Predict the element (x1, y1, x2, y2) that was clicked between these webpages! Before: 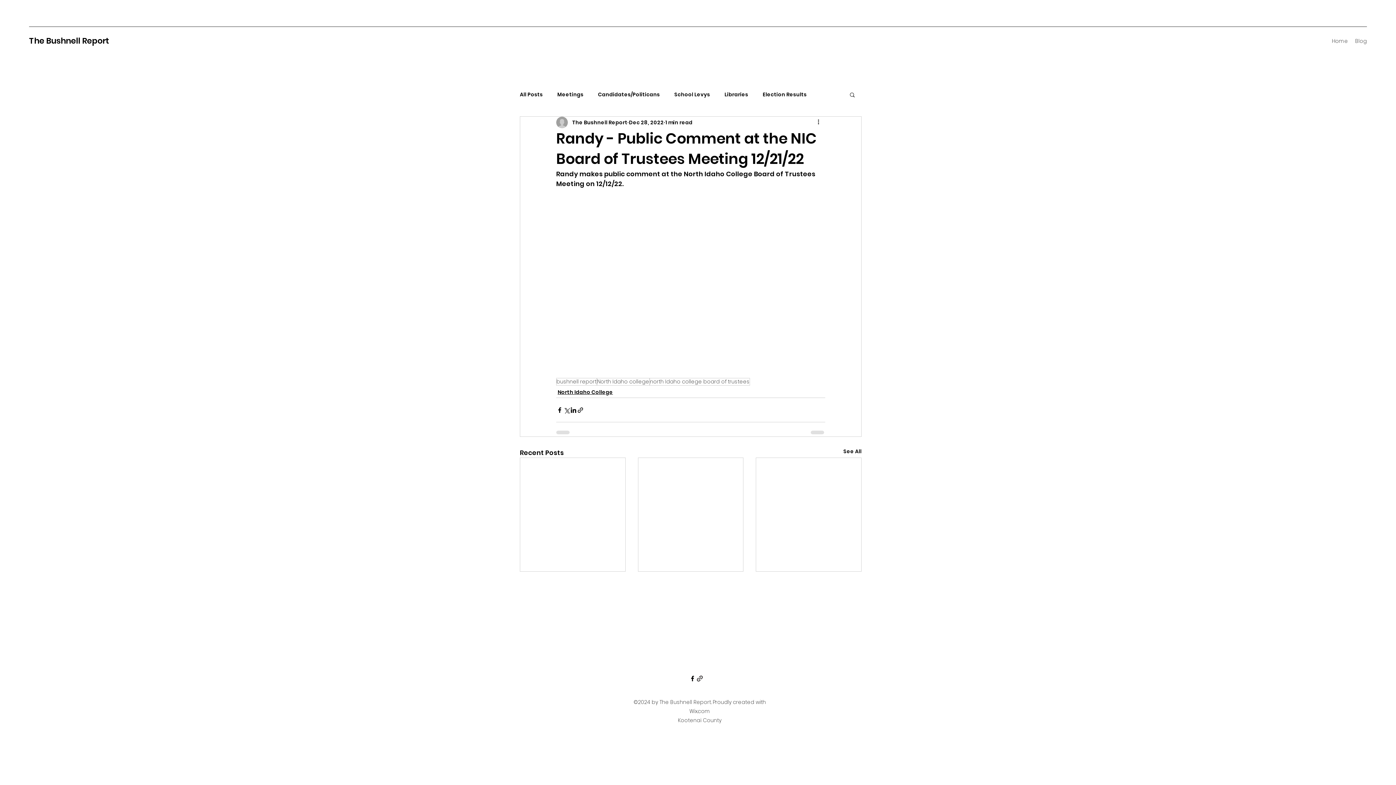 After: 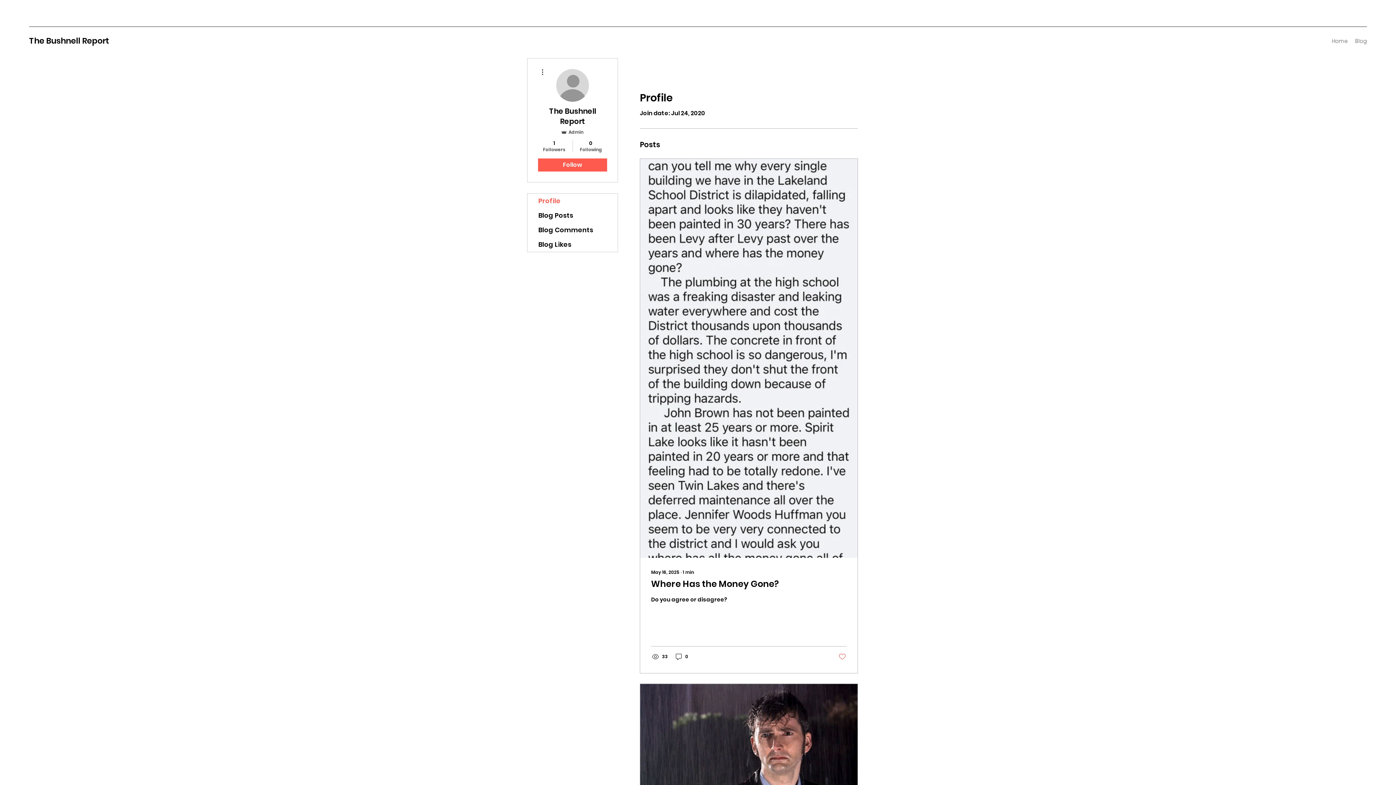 Action: bbox: (572, 118, 627, 126) label: The Bushnell Report